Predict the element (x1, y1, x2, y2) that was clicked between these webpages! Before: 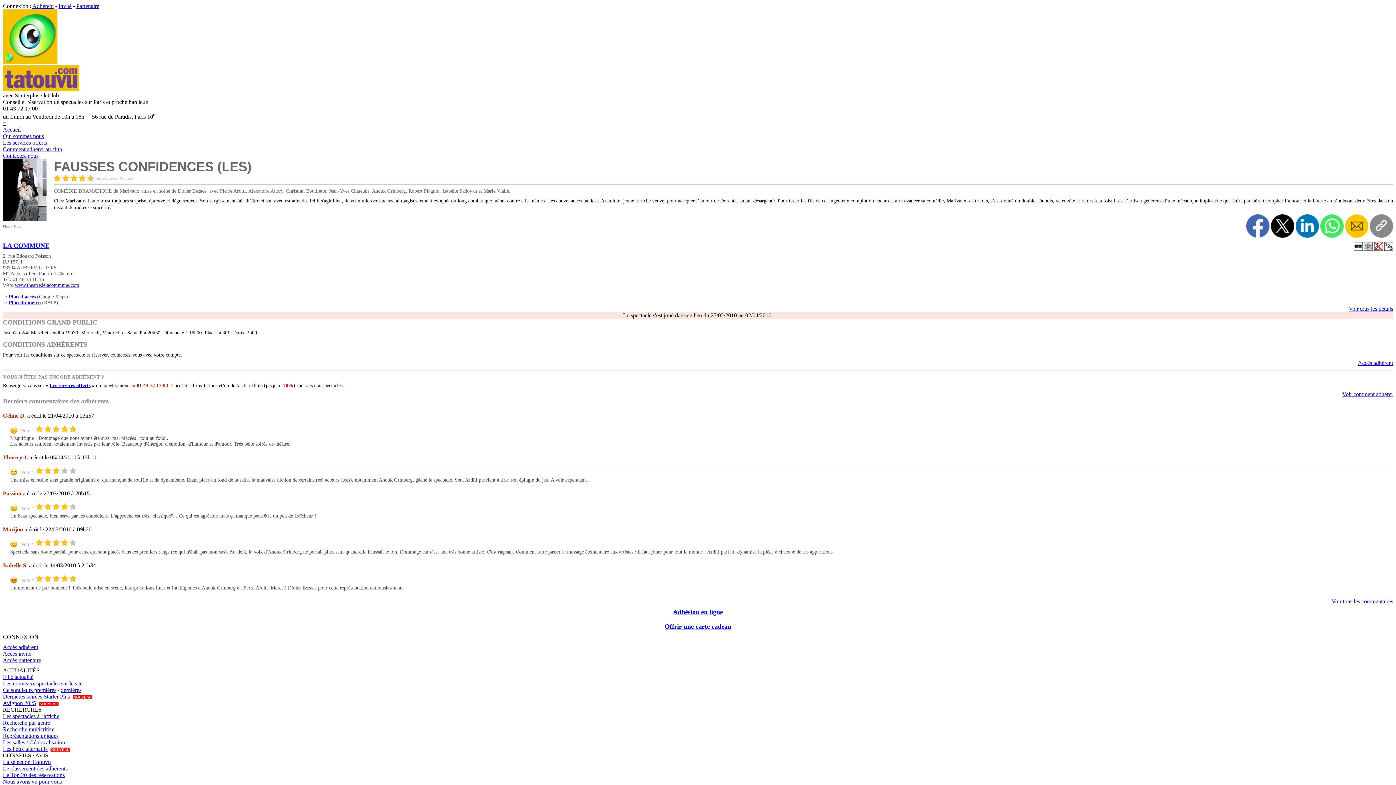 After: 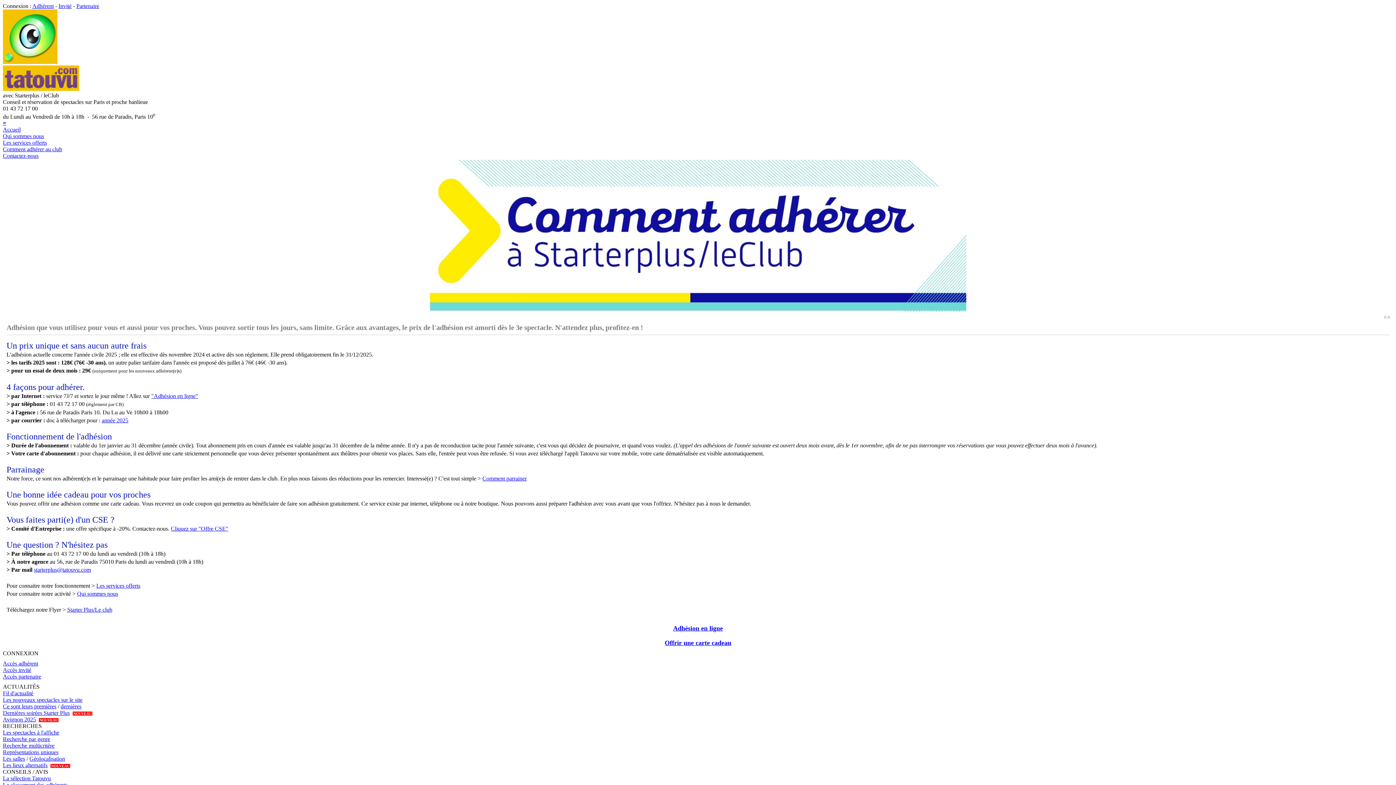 Action: label: Voir comment adhérer bbox: (1342, 391, 1393, 397)